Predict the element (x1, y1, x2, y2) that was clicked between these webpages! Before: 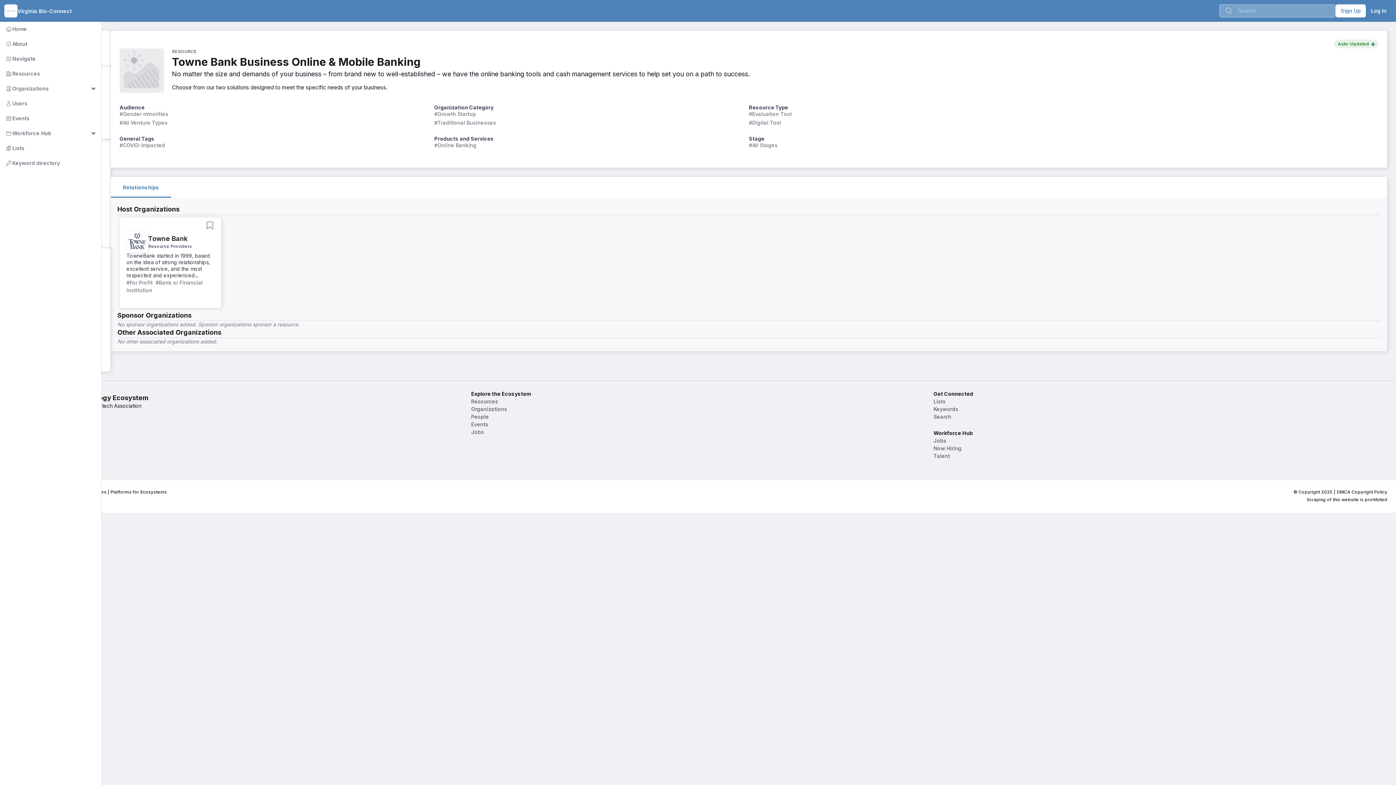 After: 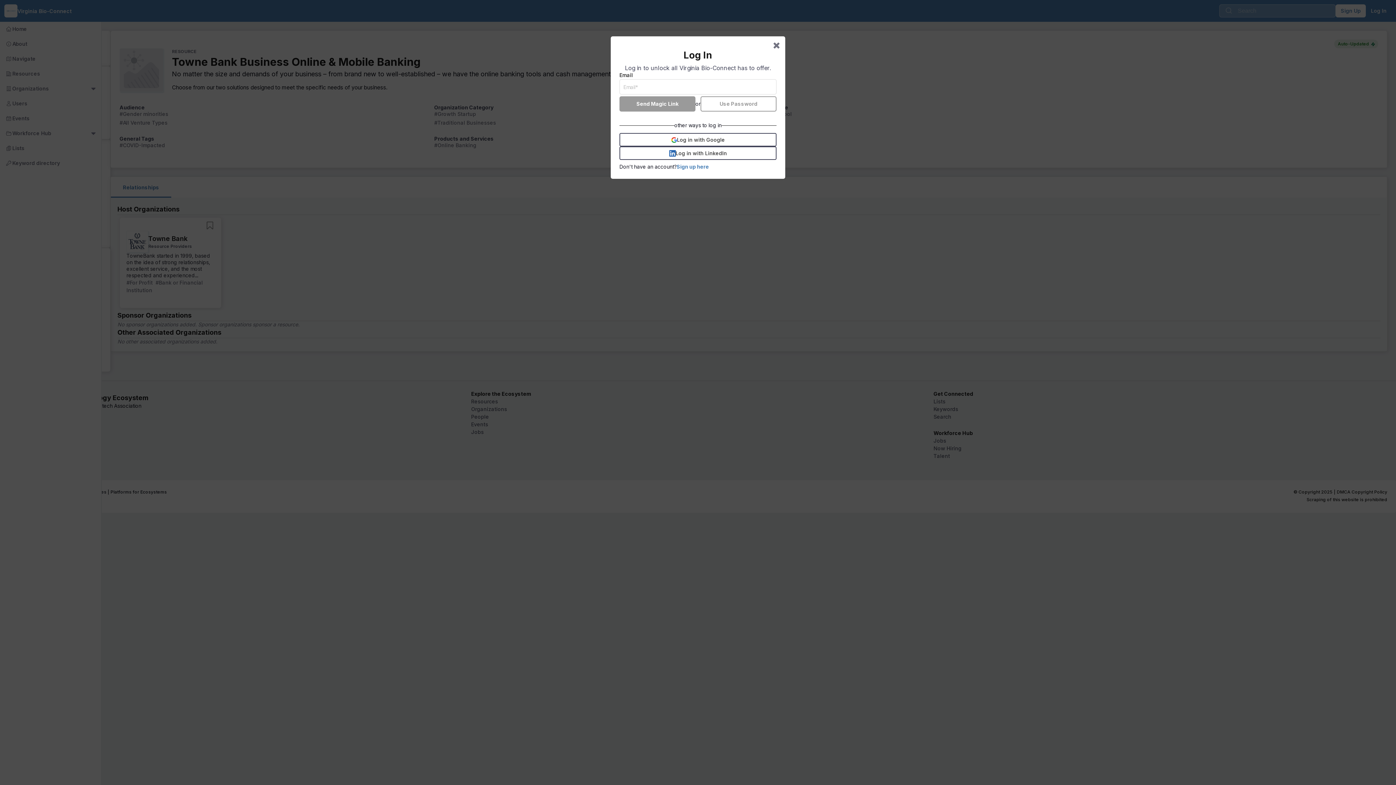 Action: label: Log In bbox: (1366, 4, 1392, 17)